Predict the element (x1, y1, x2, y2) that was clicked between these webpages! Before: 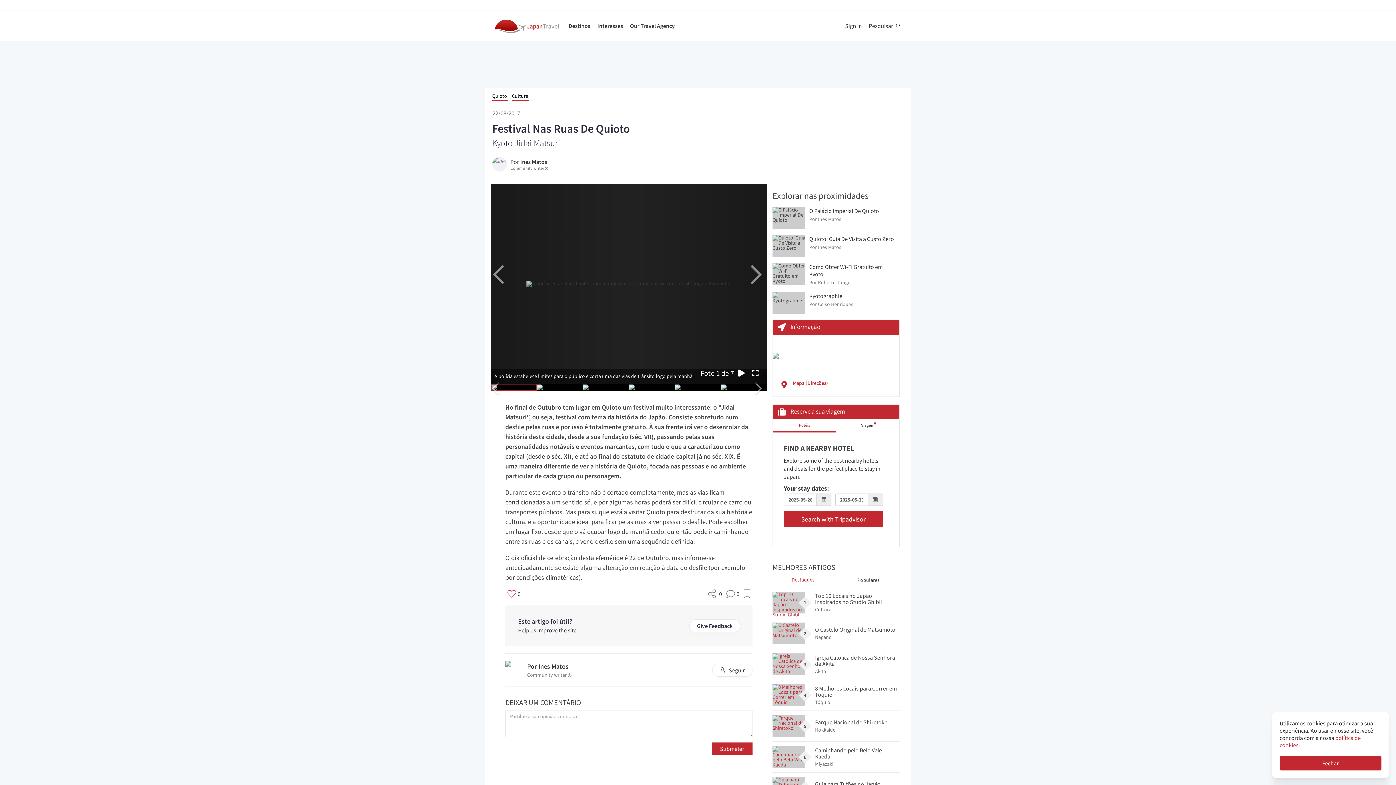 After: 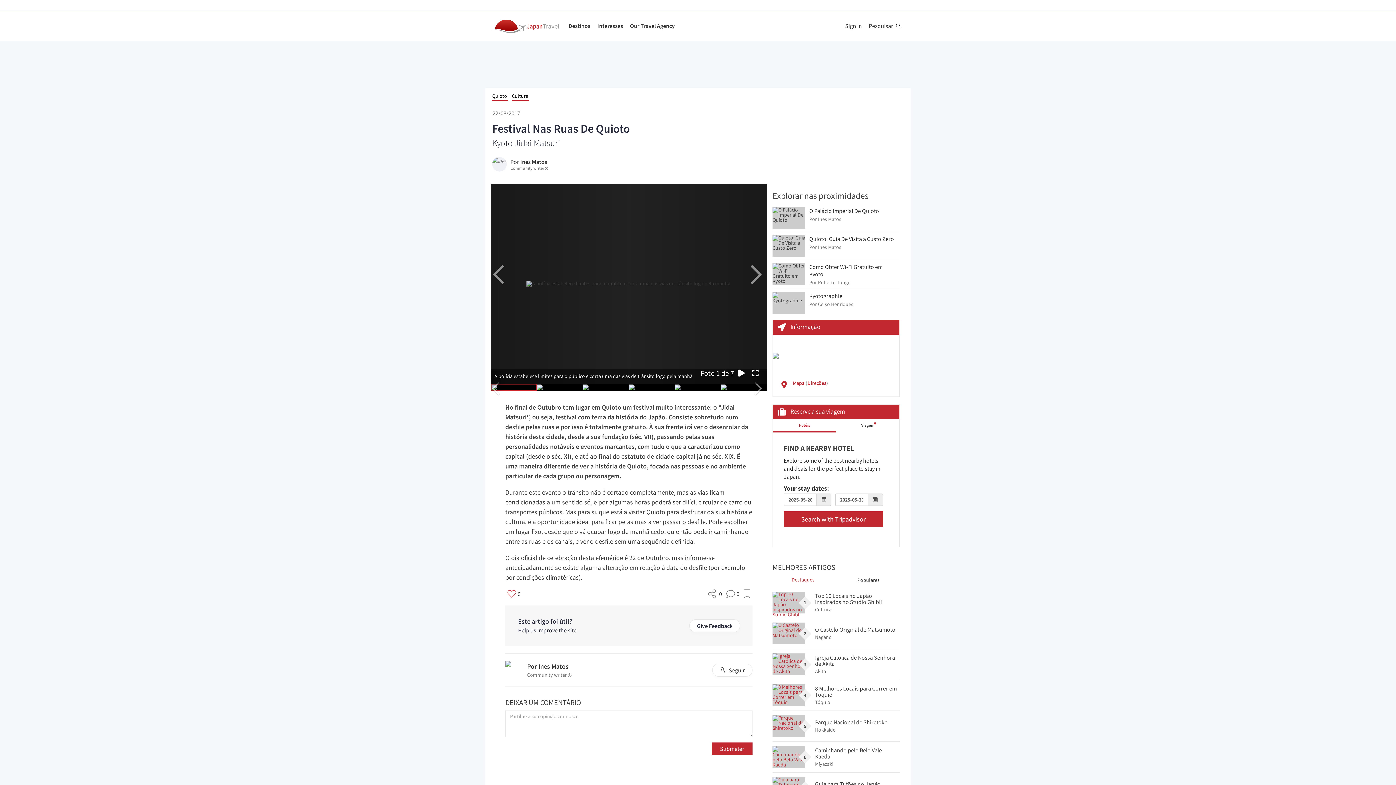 Action: label: Fechar bbox: (1280, 756, 1381, 770)